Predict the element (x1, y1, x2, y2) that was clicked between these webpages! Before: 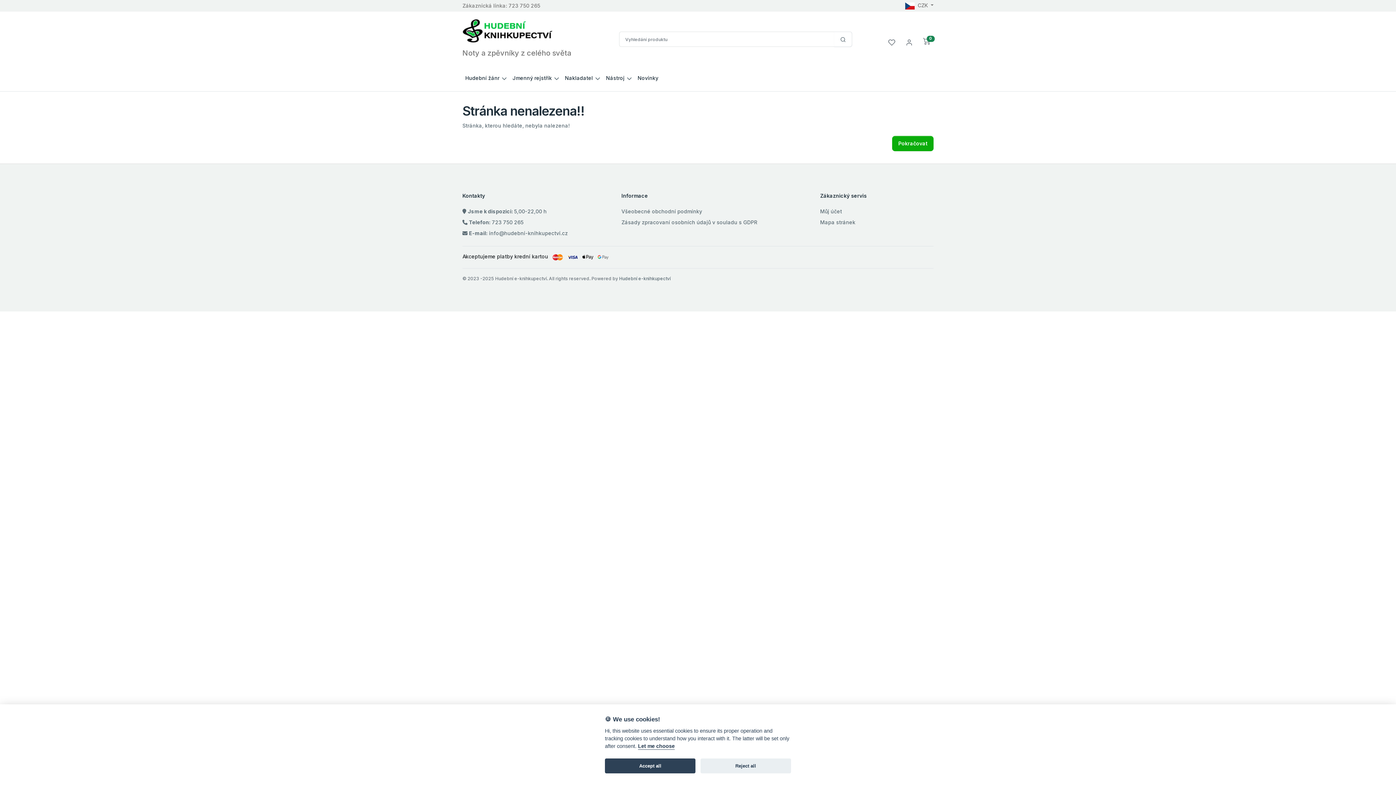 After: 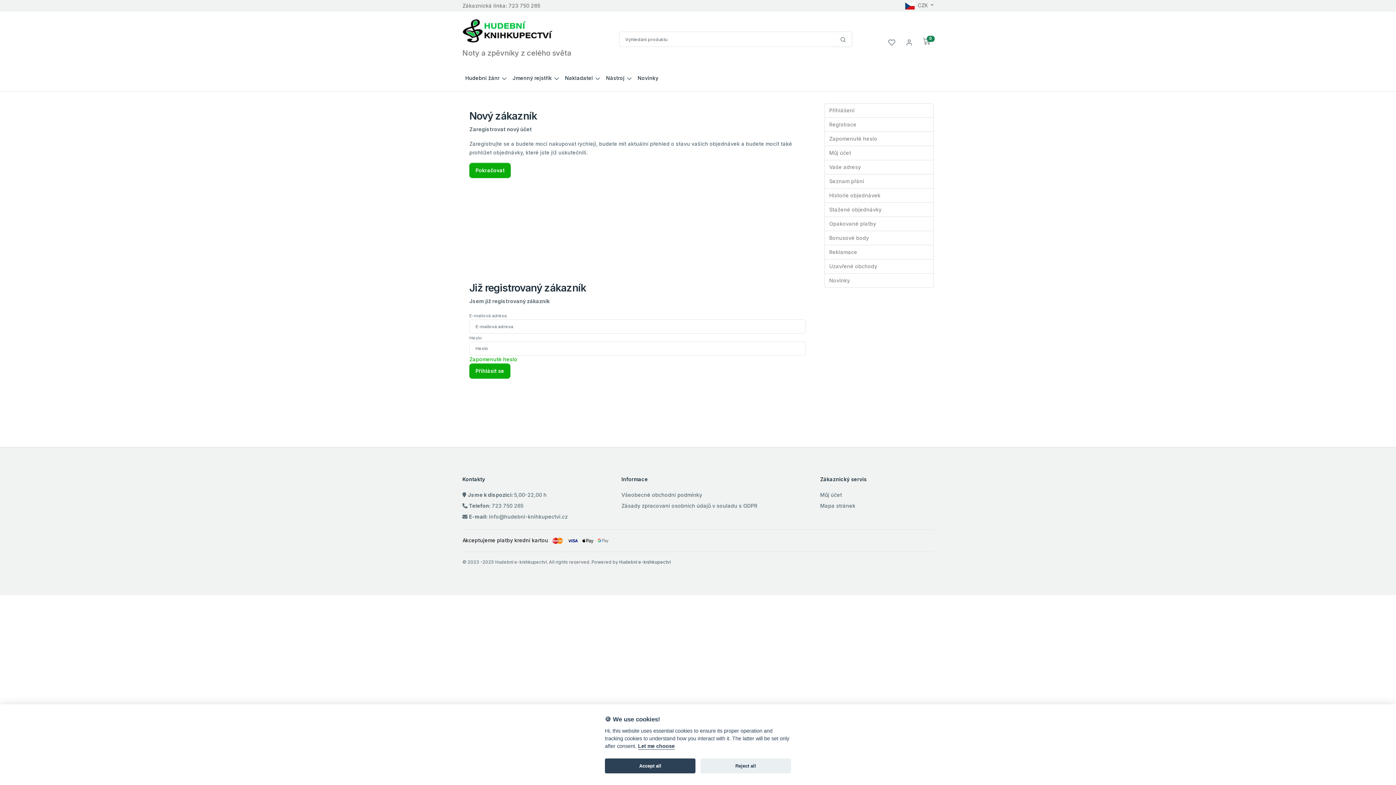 Action: label: Můj účet bbox: (820, 207, 933, 215)